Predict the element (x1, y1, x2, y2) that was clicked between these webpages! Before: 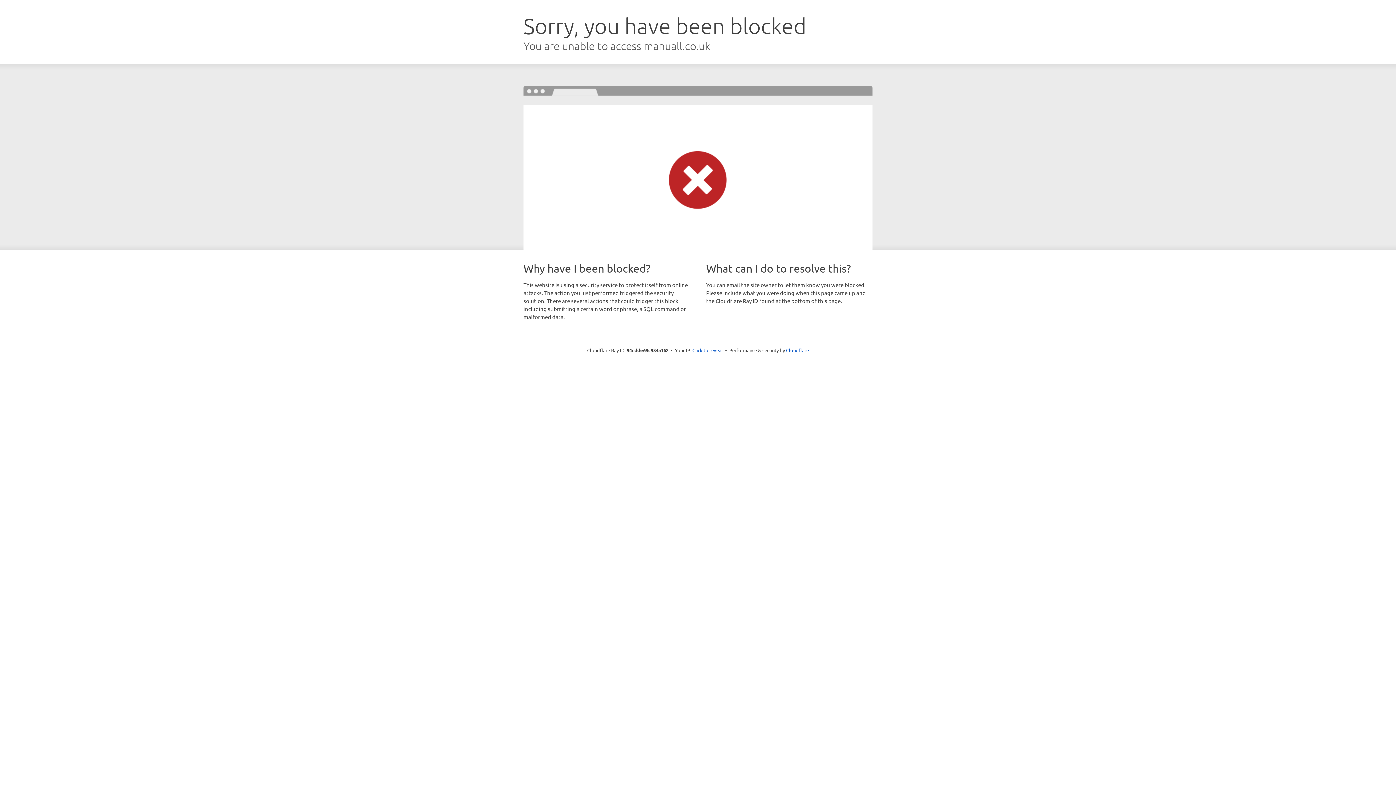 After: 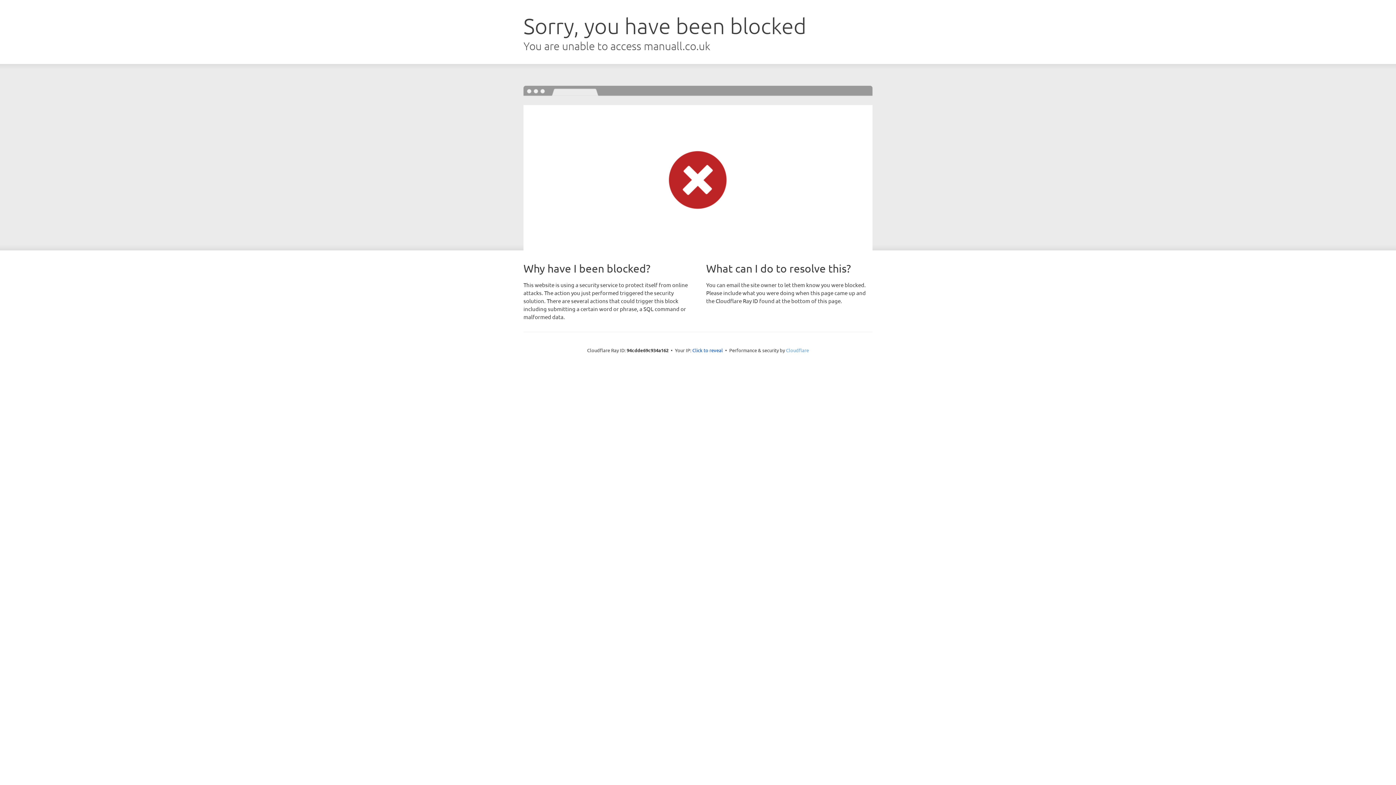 Action: bbox: (786, 347, 809, 353) label: Cloudflare